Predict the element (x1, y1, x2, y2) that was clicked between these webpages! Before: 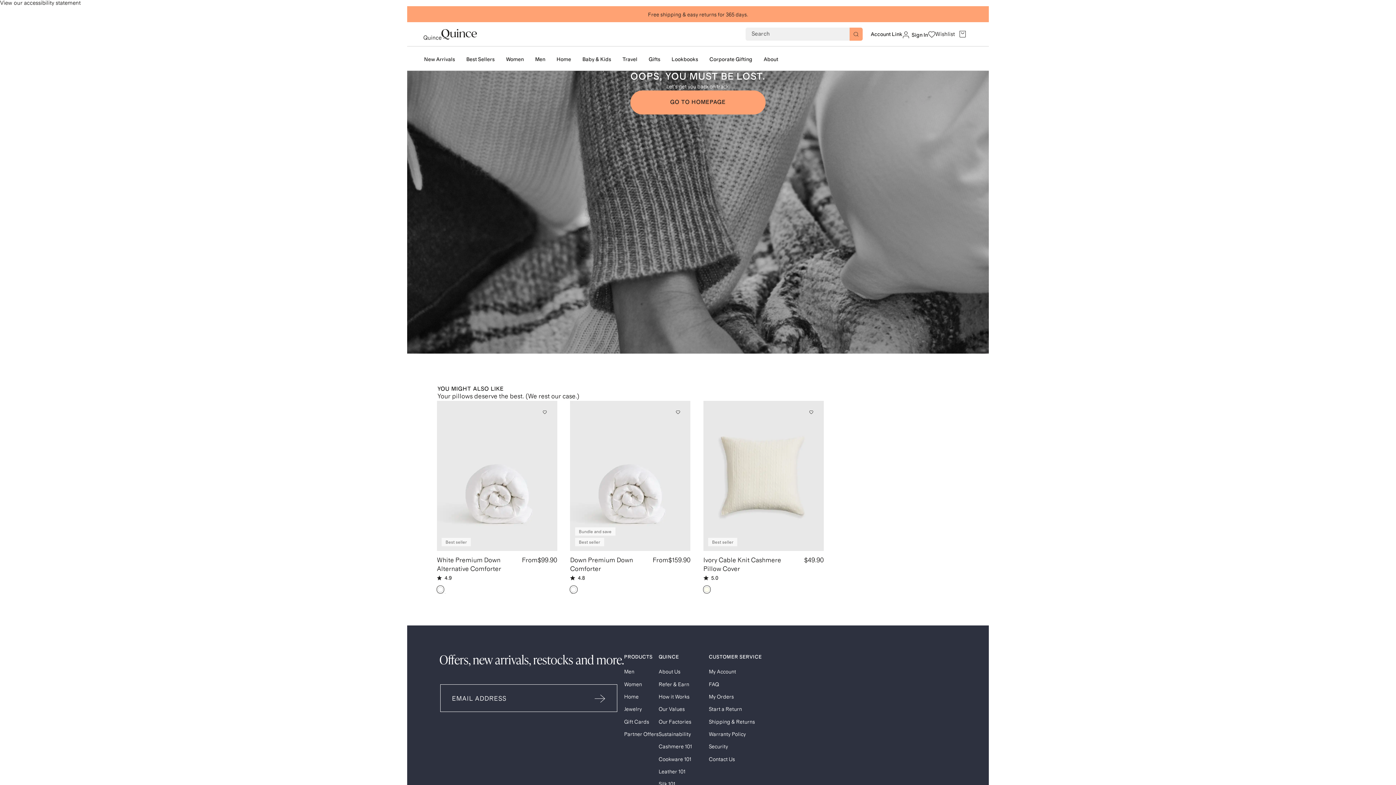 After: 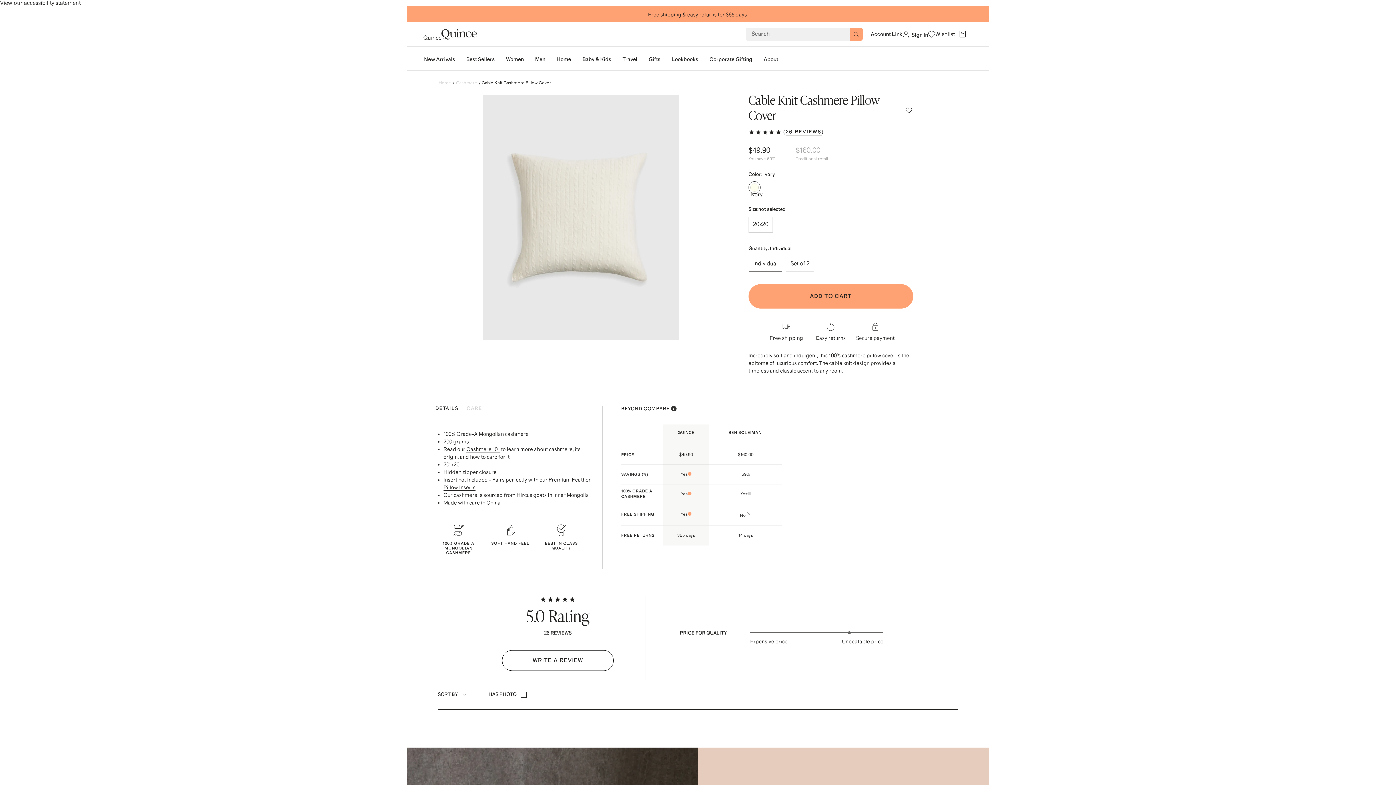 Action: bbox: (703, 556, 800, 573) label: Ivory Cable Knit Cashmere Pillow Cover